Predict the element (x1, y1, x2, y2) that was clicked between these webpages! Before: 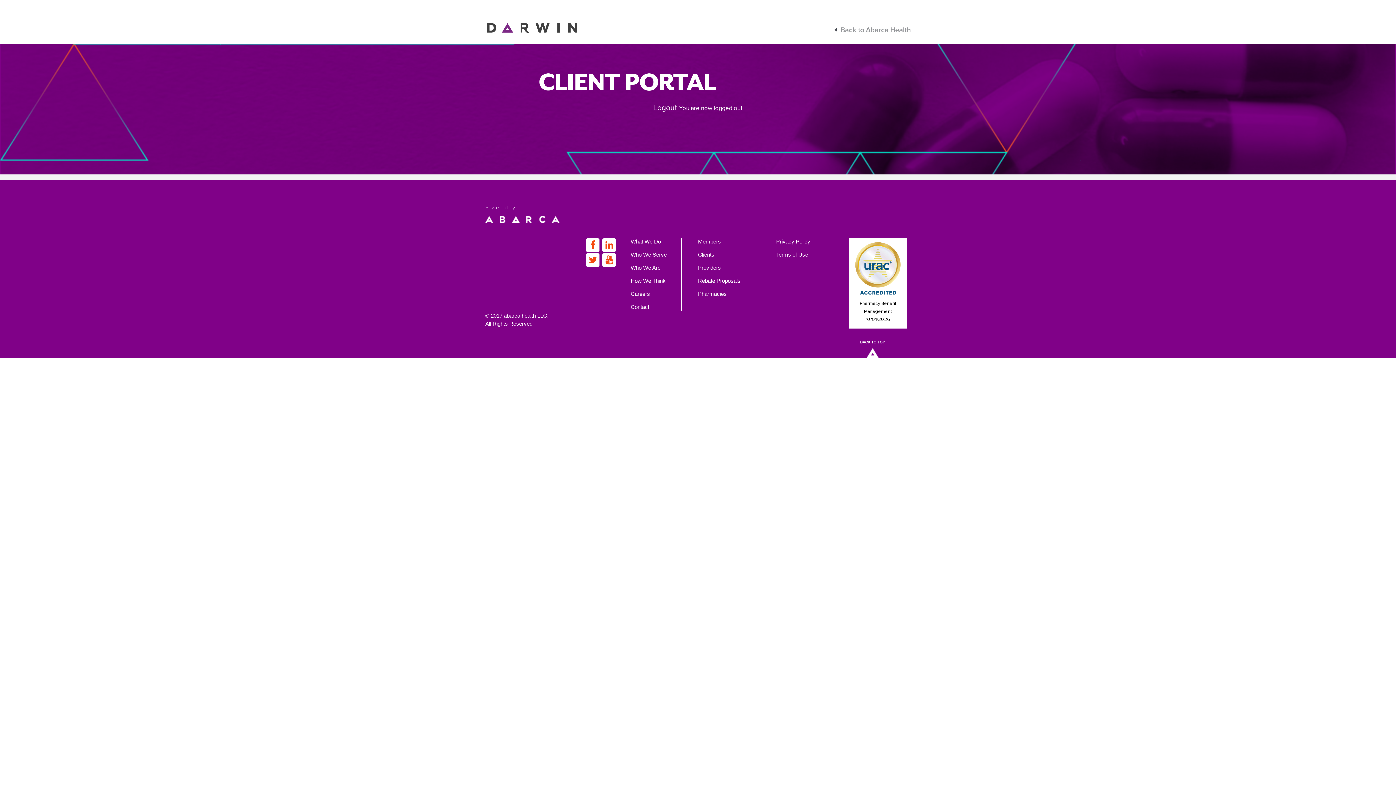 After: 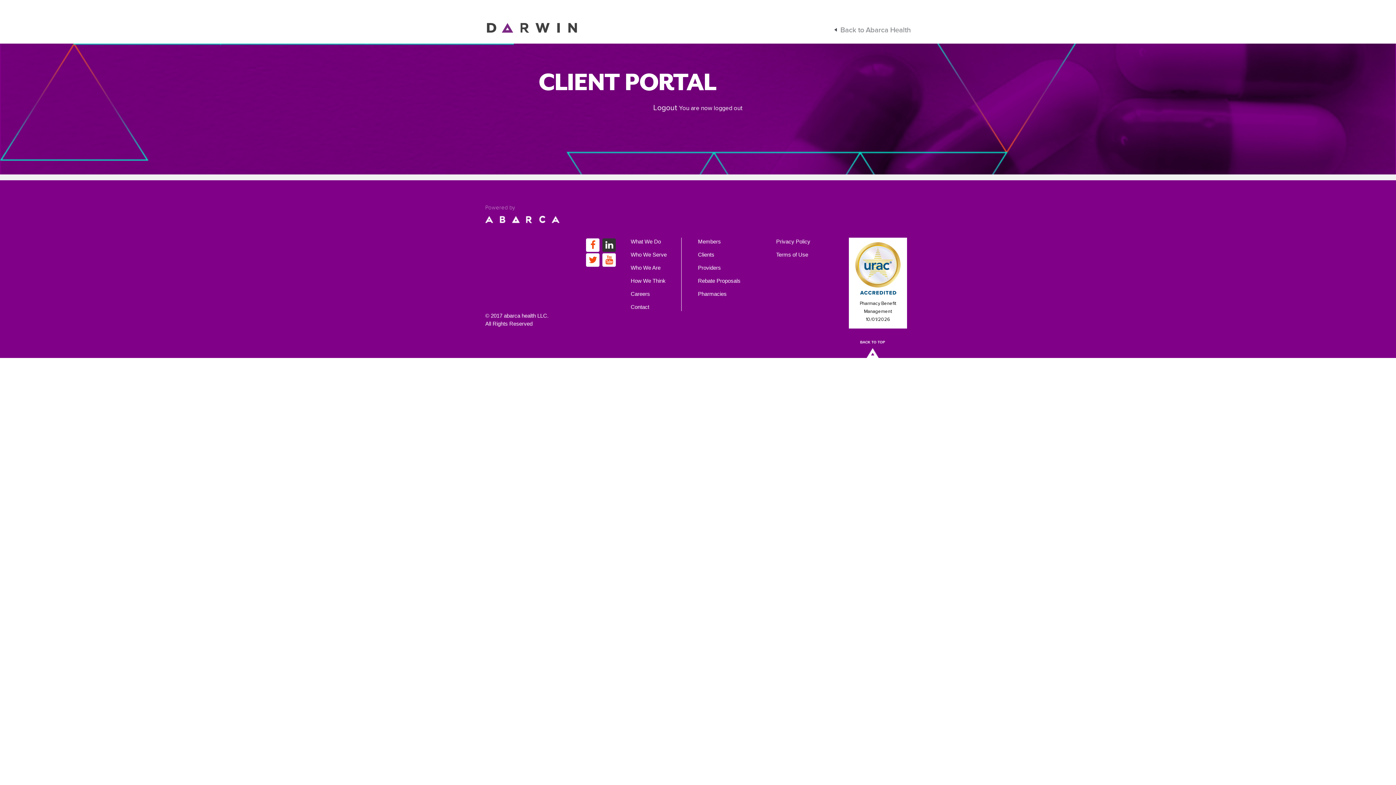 Action: bbox: (602, 238, 616, 252)